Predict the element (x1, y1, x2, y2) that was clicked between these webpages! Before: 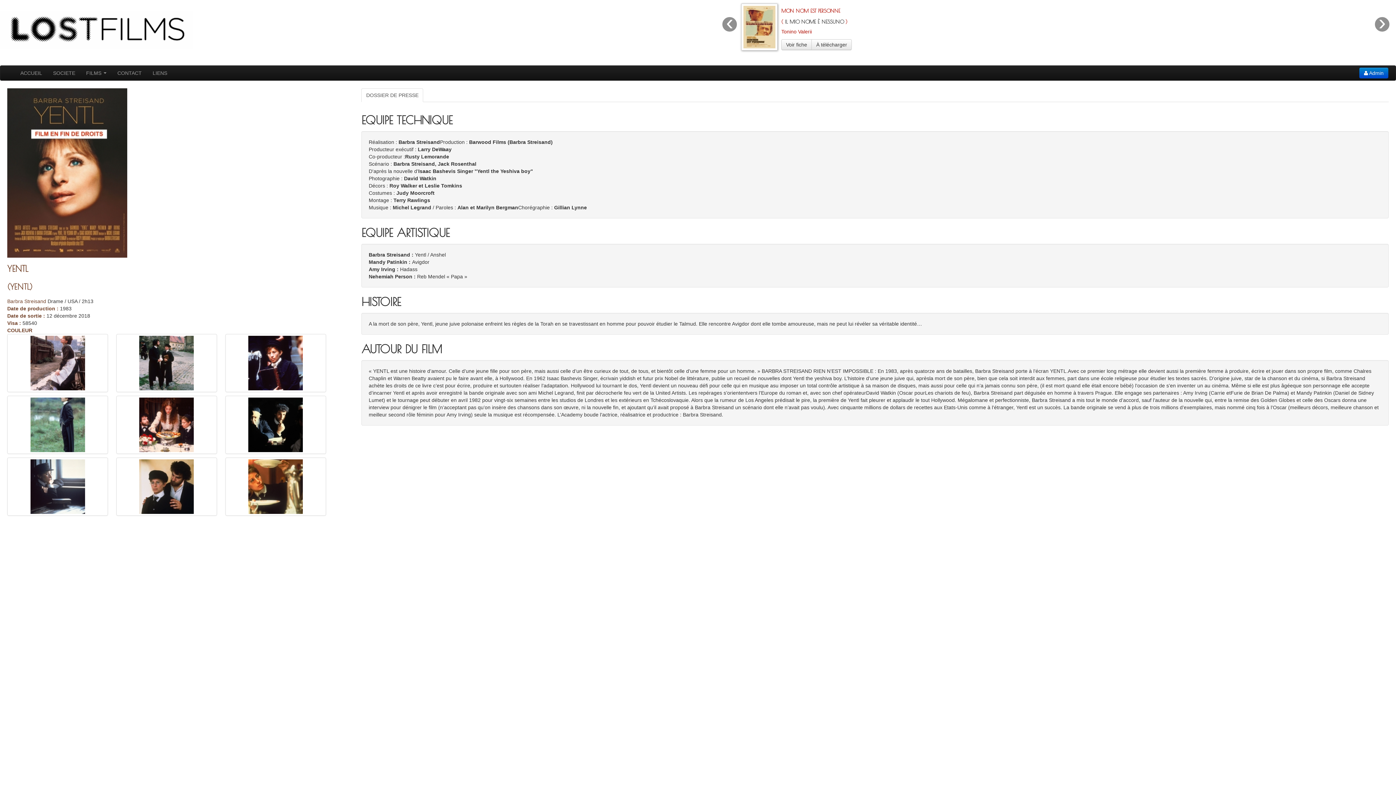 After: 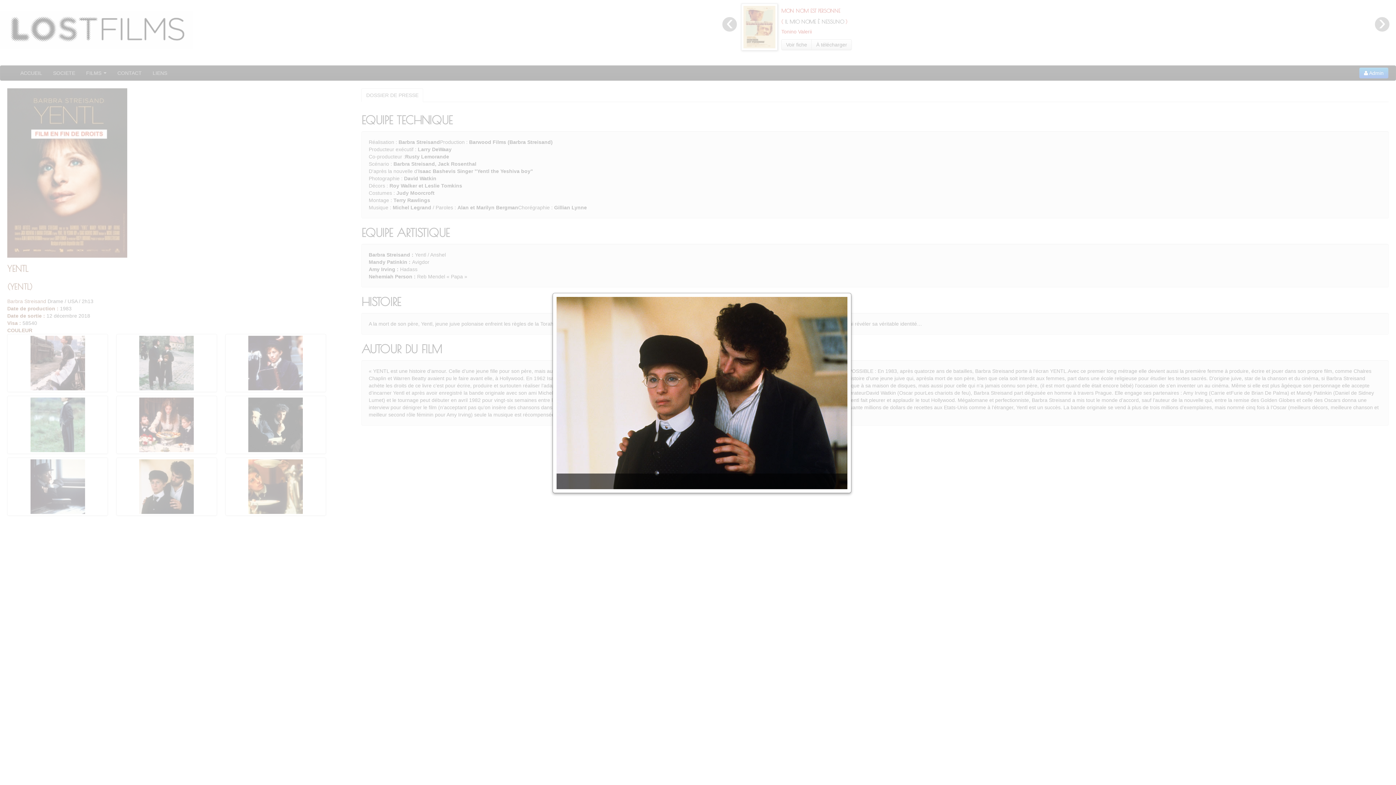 Action: bbox: (116, 457, 217, 516)